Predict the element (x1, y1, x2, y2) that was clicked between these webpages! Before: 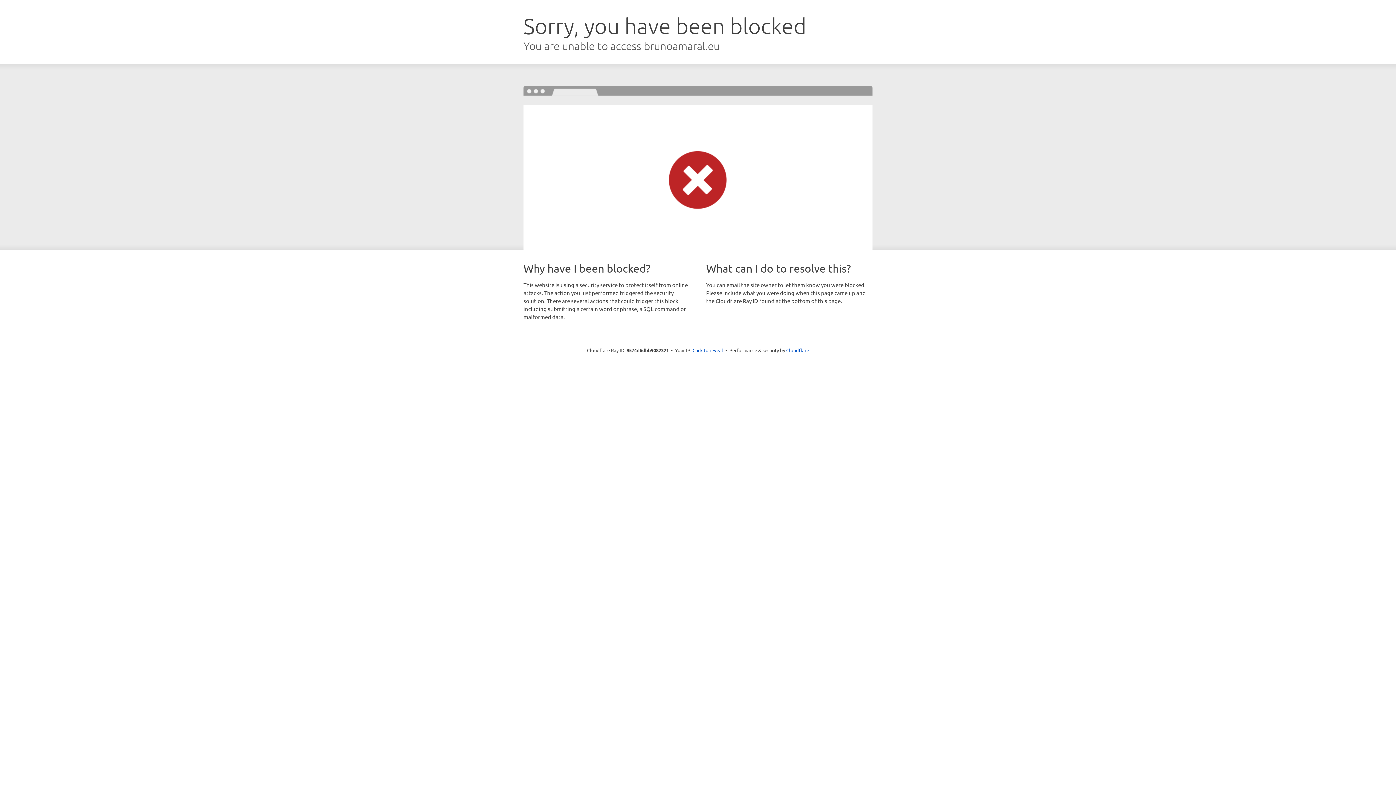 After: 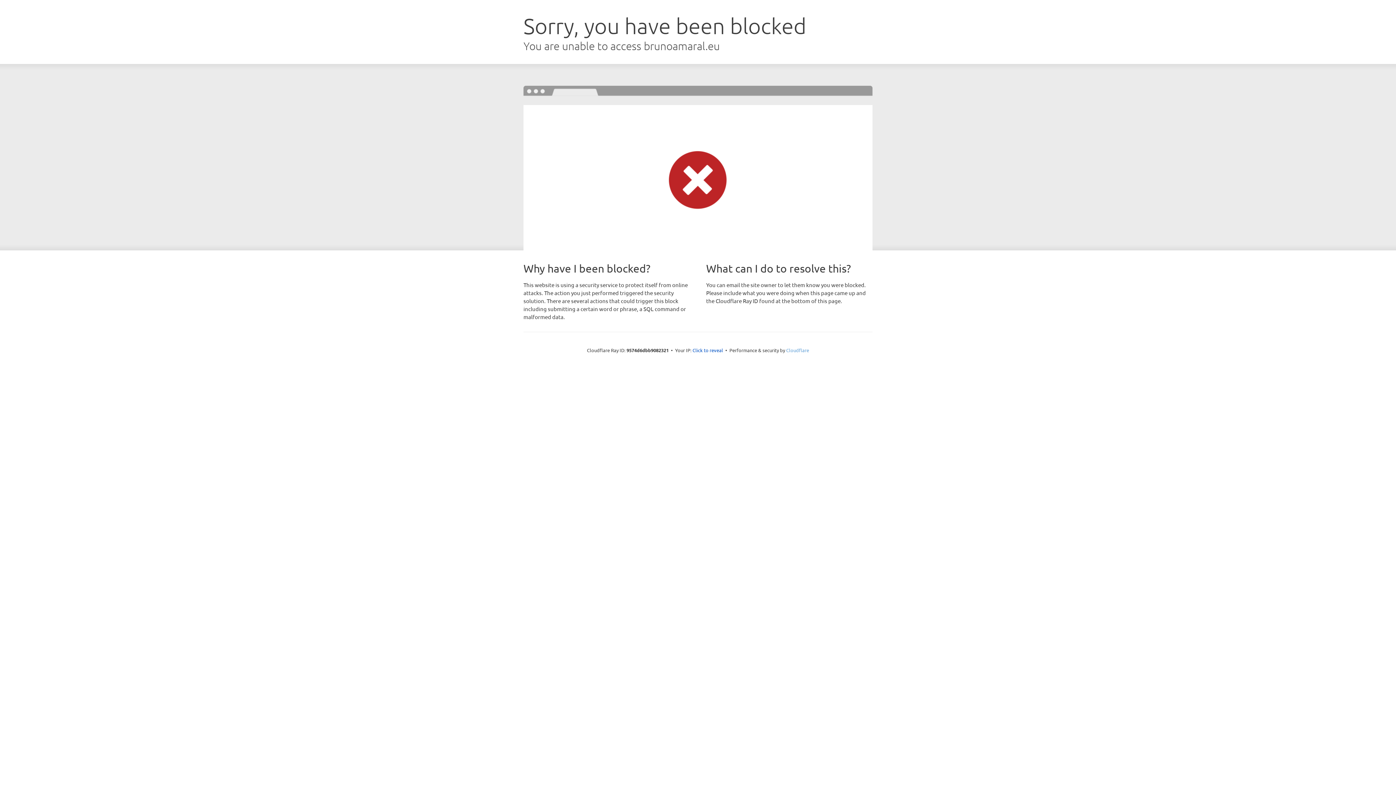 Action: bbox: (786, 347, 809, 353) label: Cloudflare